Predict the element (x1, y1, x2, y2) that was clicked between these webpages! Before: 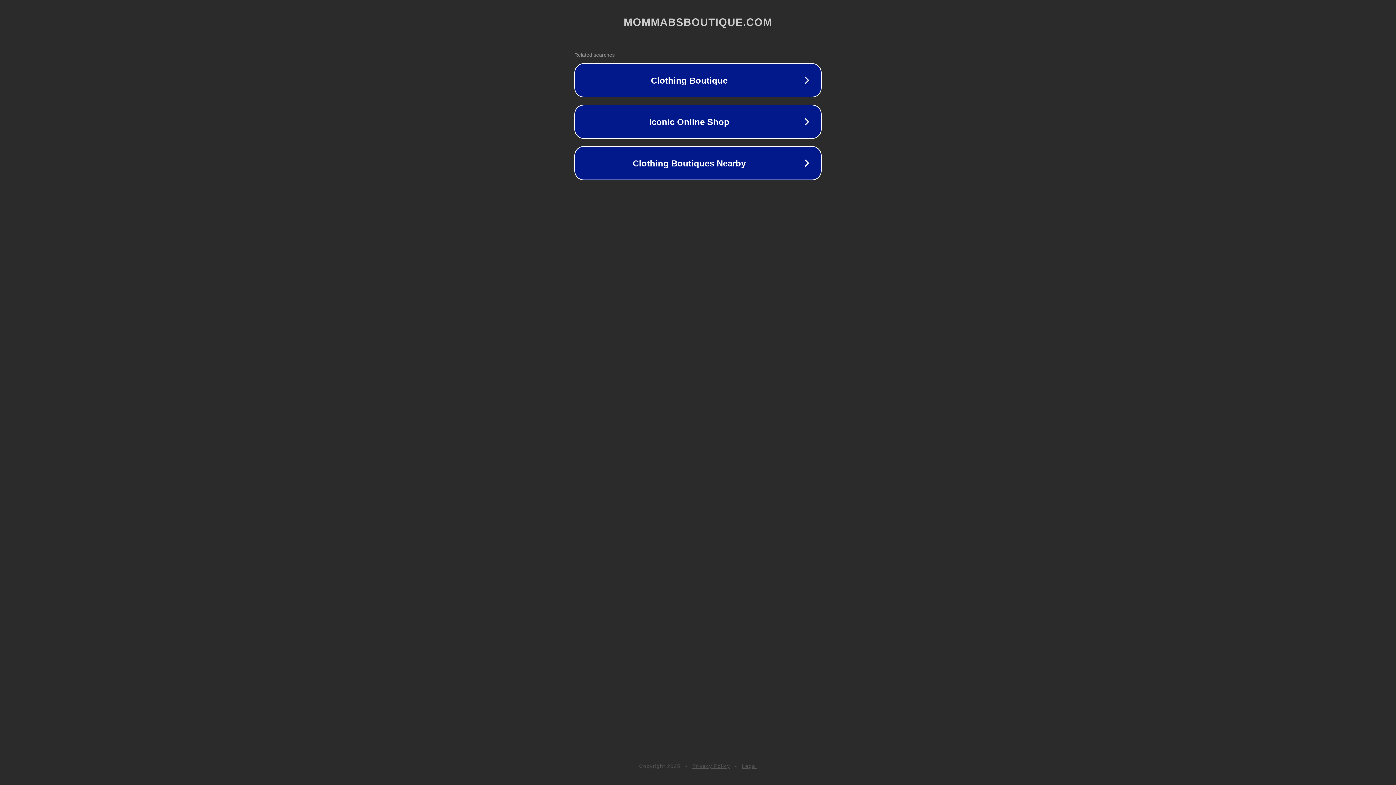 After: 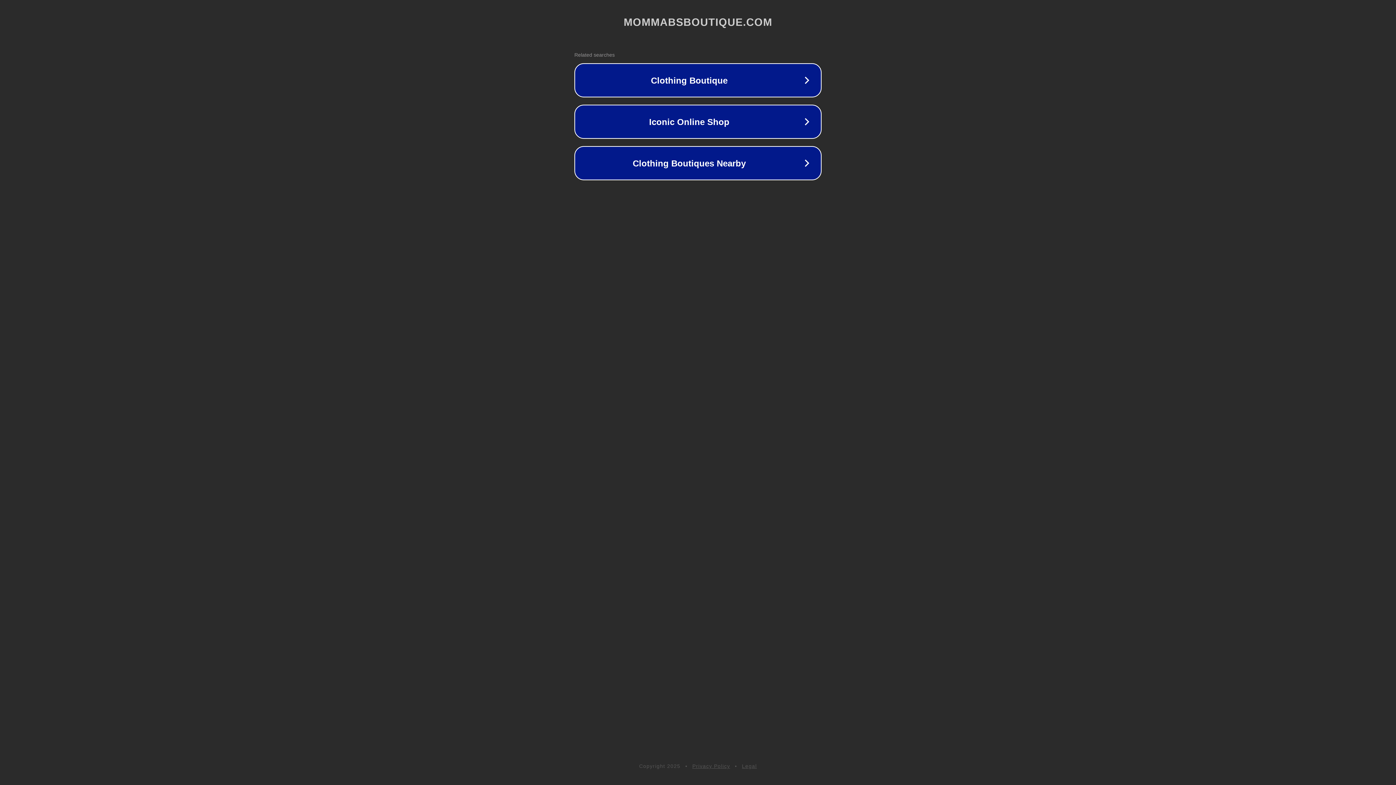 Action: label: Privacy Policy bbox: (692, 763, 730, 769)